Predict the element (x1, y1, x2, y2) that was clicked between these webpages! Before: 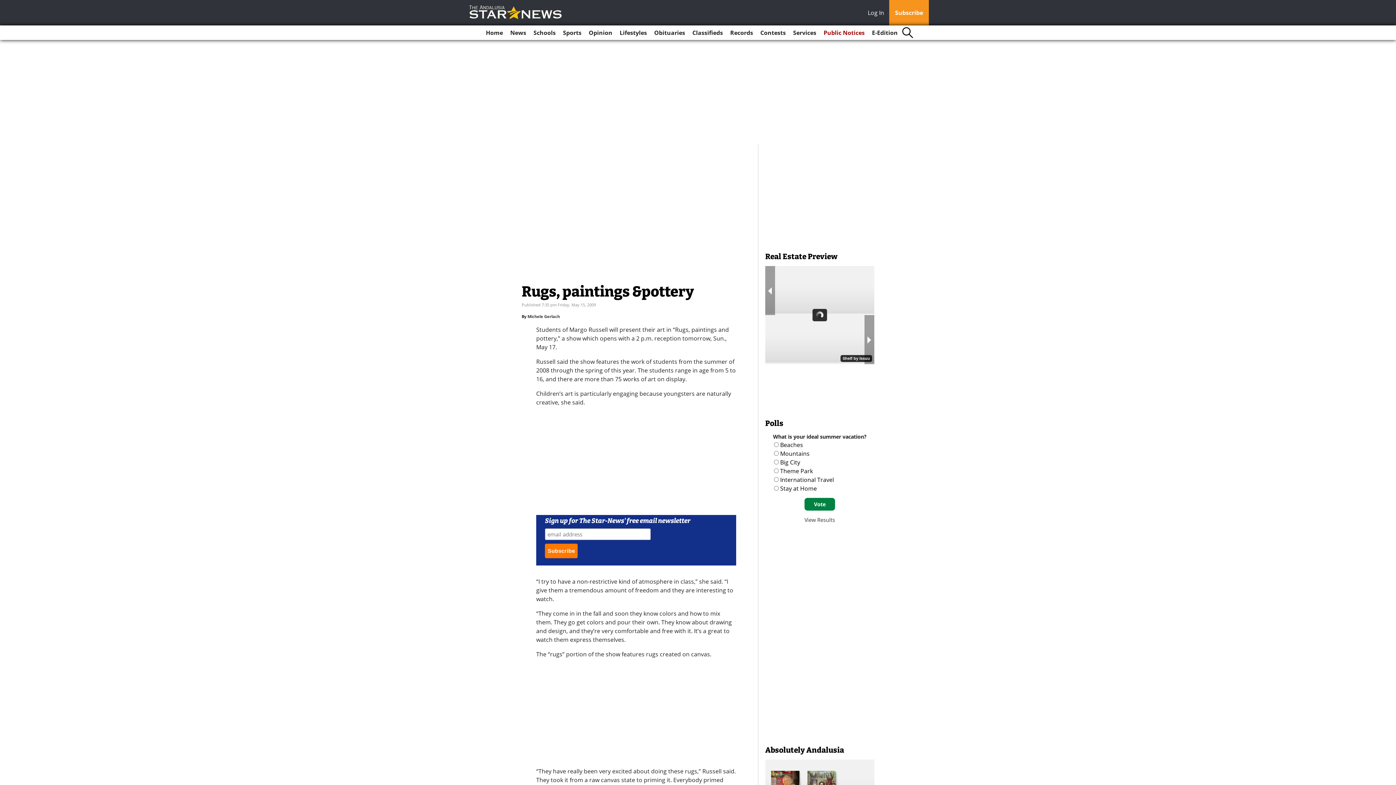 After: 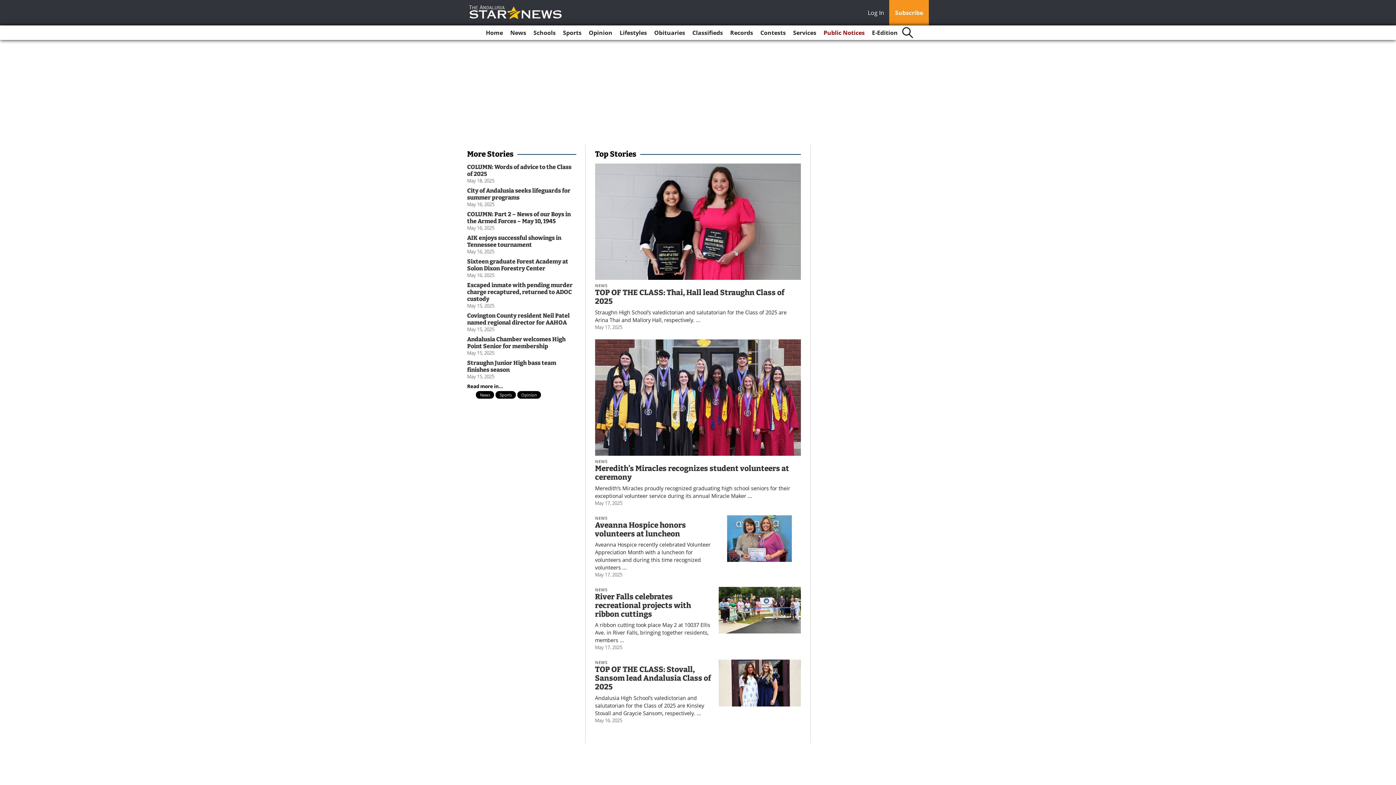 Action: label: Home bbox: (483, 25, 506, 40)